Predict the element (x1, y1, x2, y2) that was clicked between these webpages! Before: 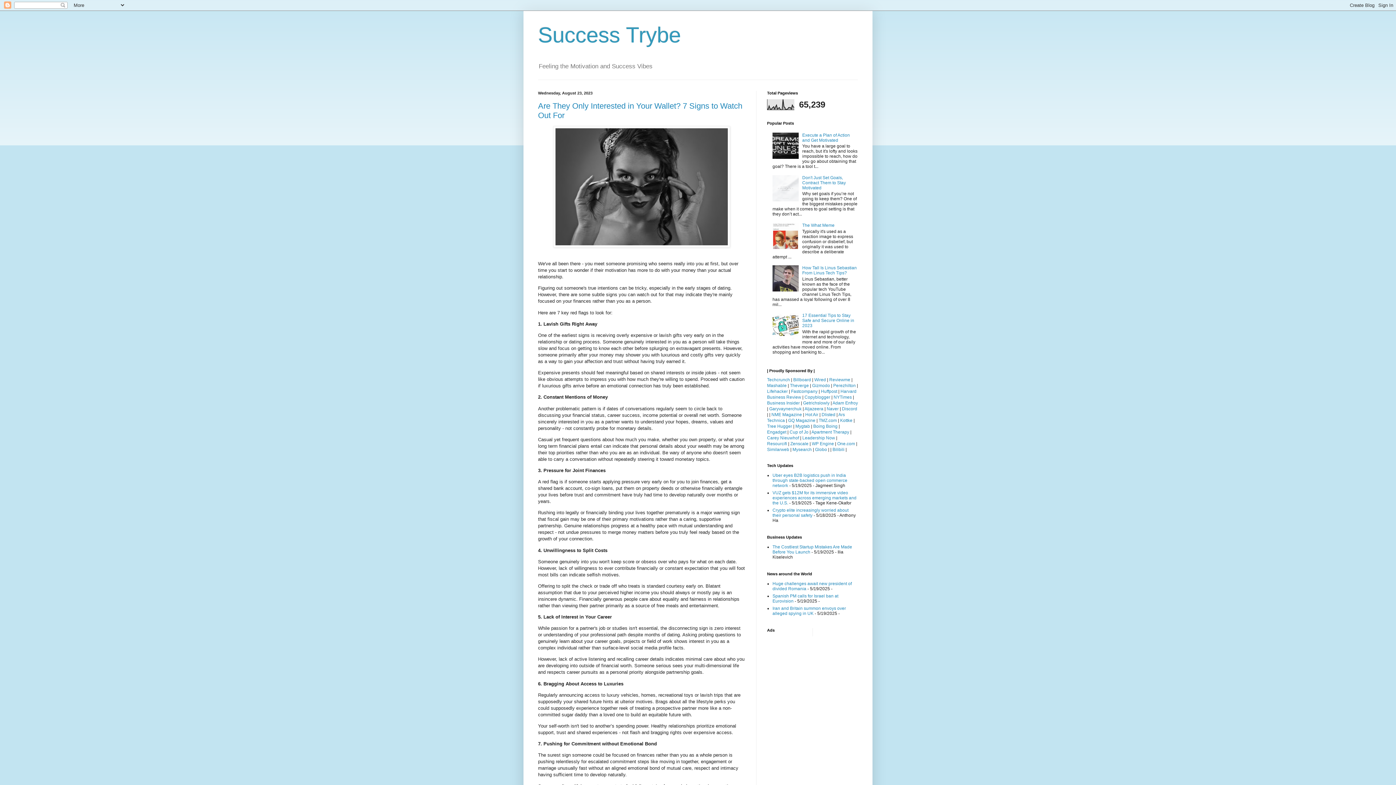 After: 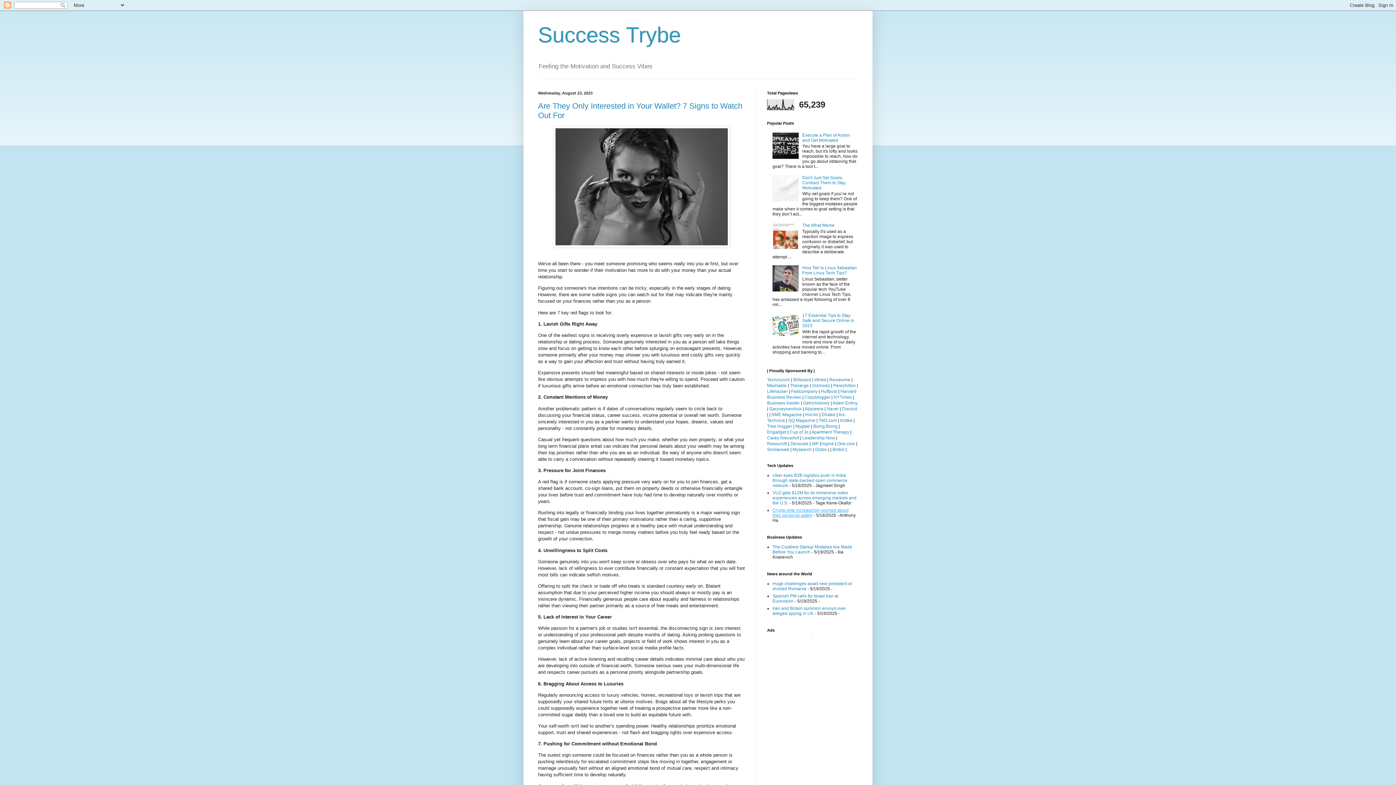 Action: label: Crypto elite increasingly worried about their personal safety bbox: (772, 508, 848, 518)